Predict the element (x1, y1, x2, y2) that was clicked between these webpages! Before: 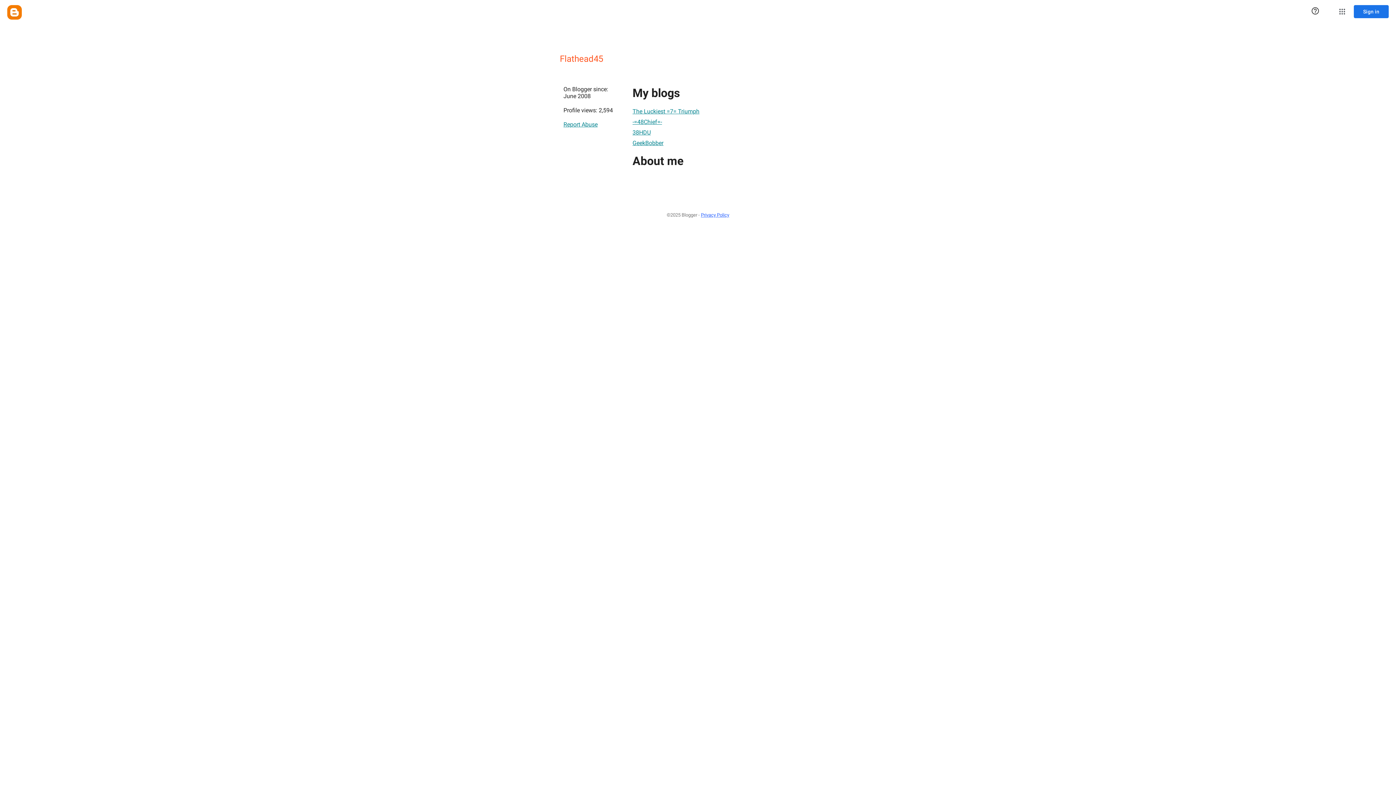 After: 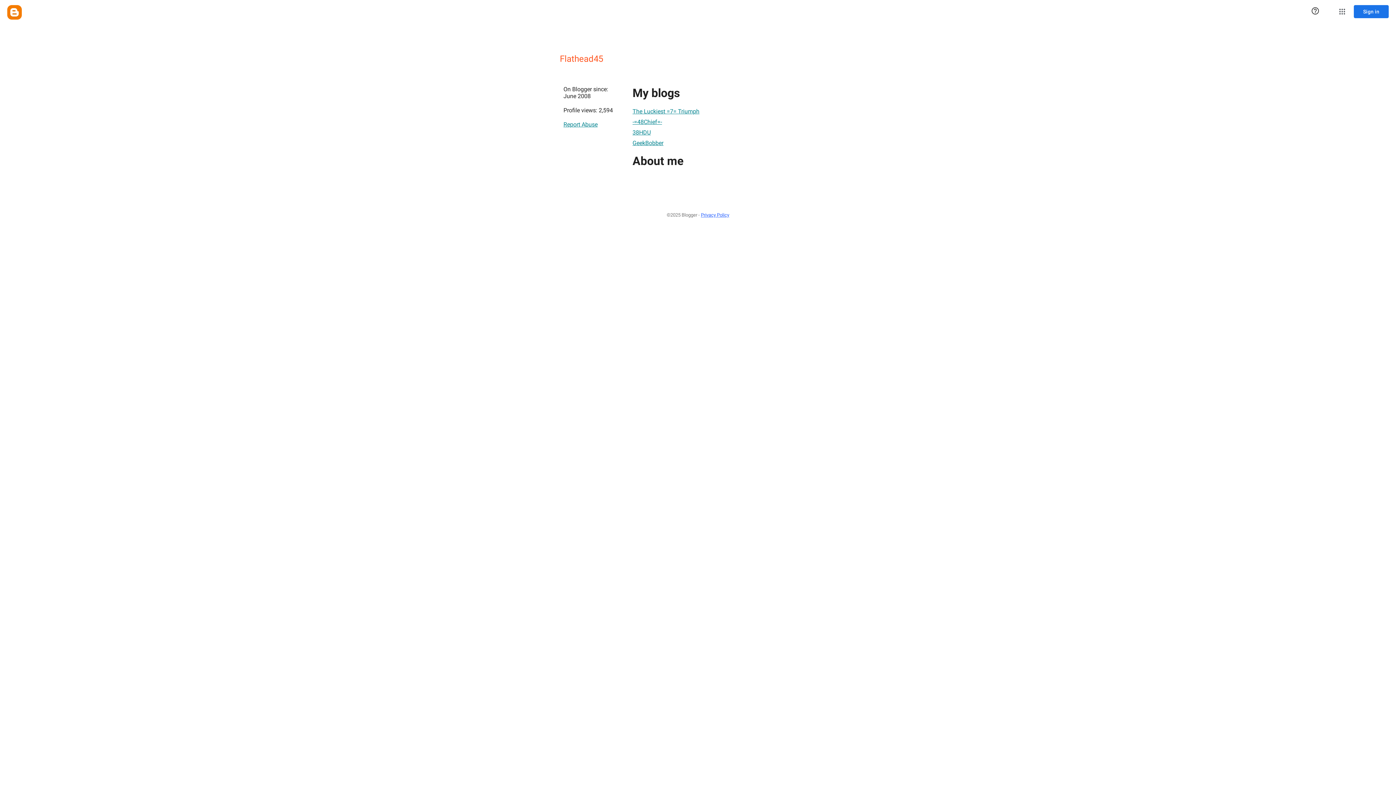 Action: label: Privacy Policy bbox: (701, 208, 729, 221)